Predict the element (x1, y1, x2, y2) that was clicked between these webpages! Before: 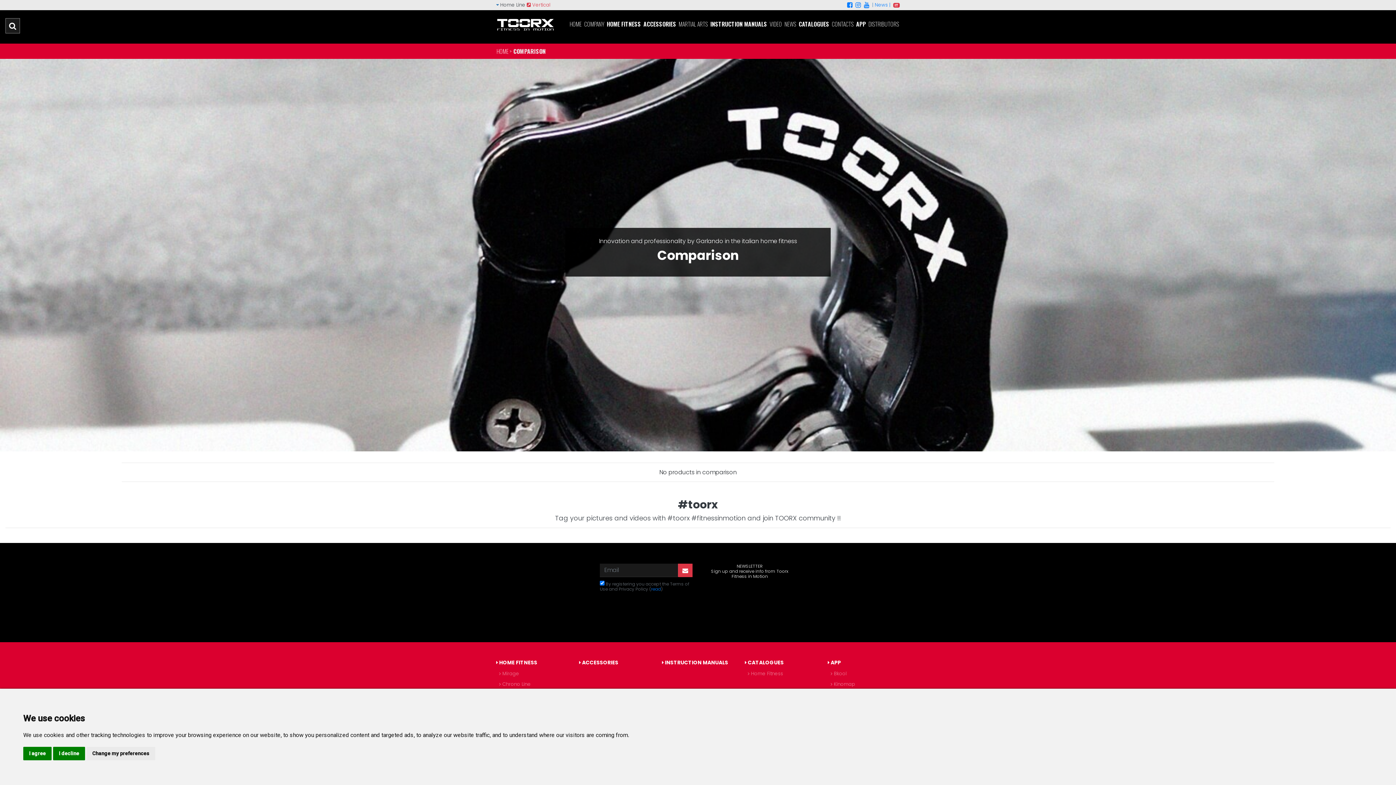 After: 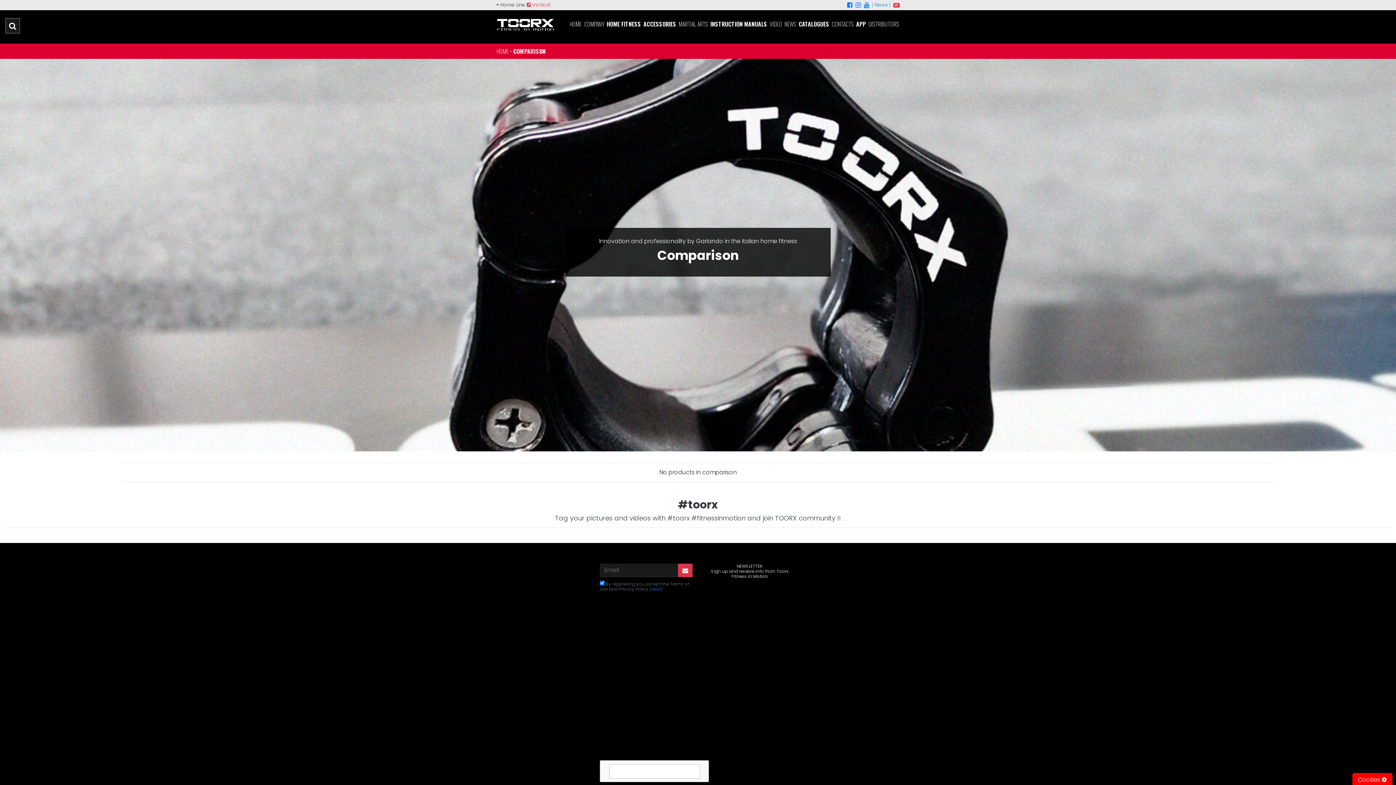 Action: bbox: (53, 747, 85, 760) label: I decline